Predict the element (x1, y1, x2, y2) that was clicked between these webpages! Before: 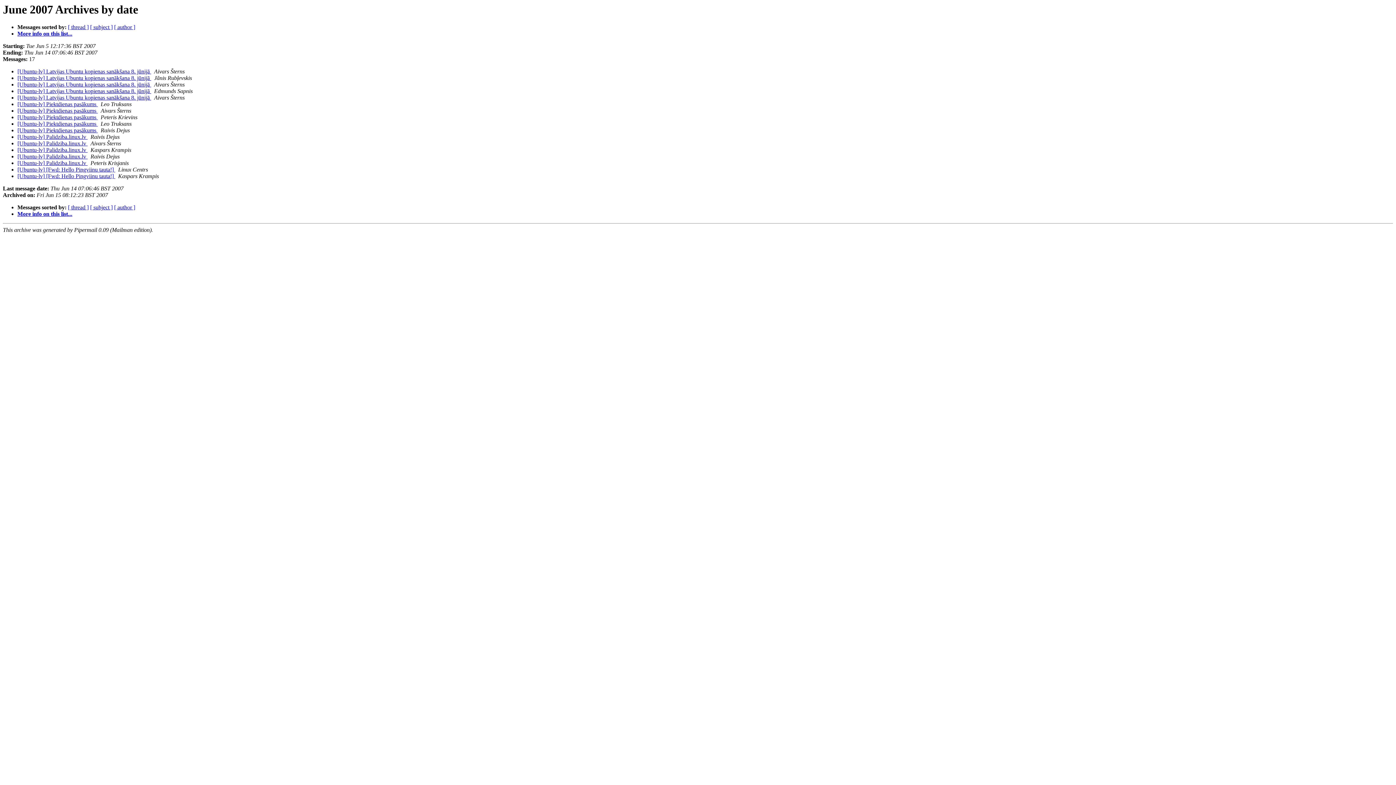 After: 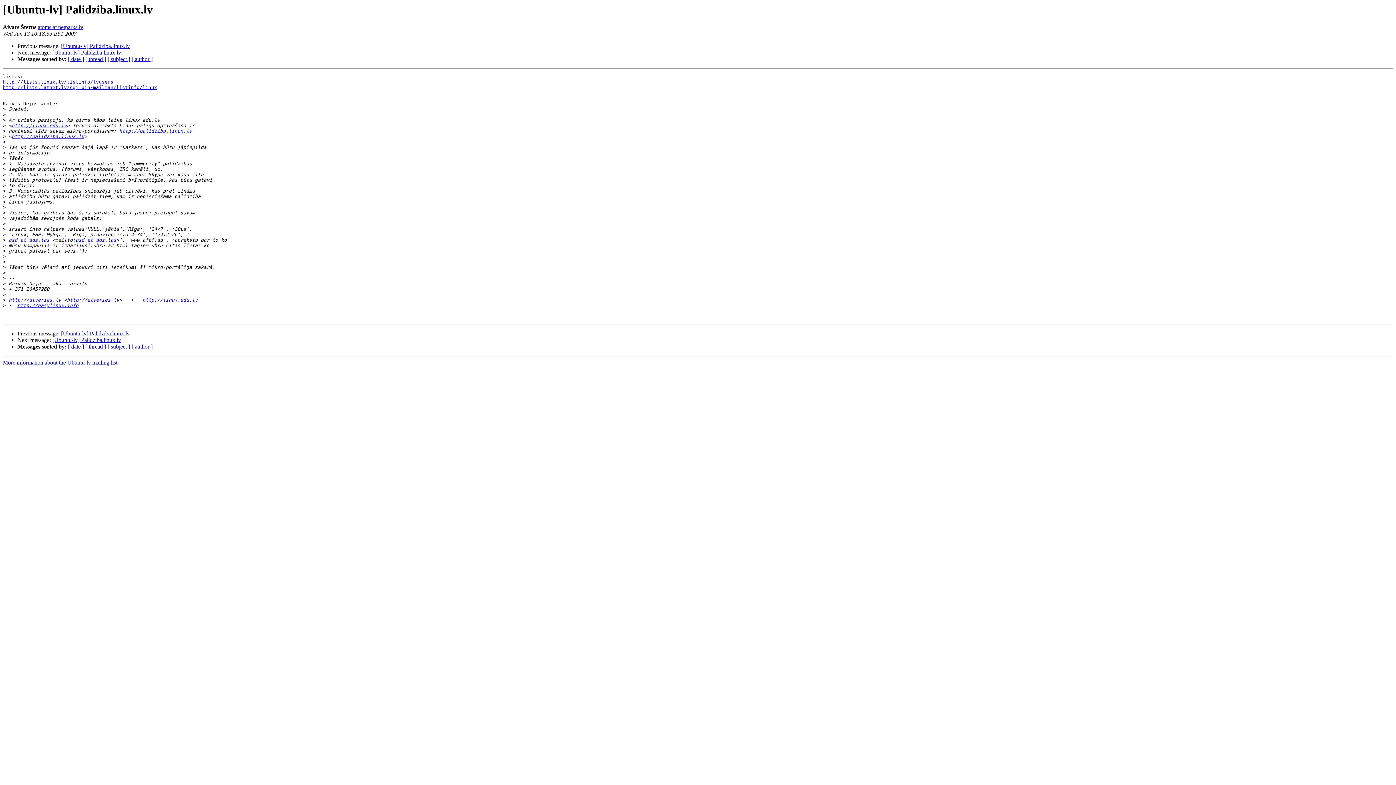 Action: bbox: (17, 140, 87, 146) label: [Ubuntu-lv] Palidziba.linux.lv 